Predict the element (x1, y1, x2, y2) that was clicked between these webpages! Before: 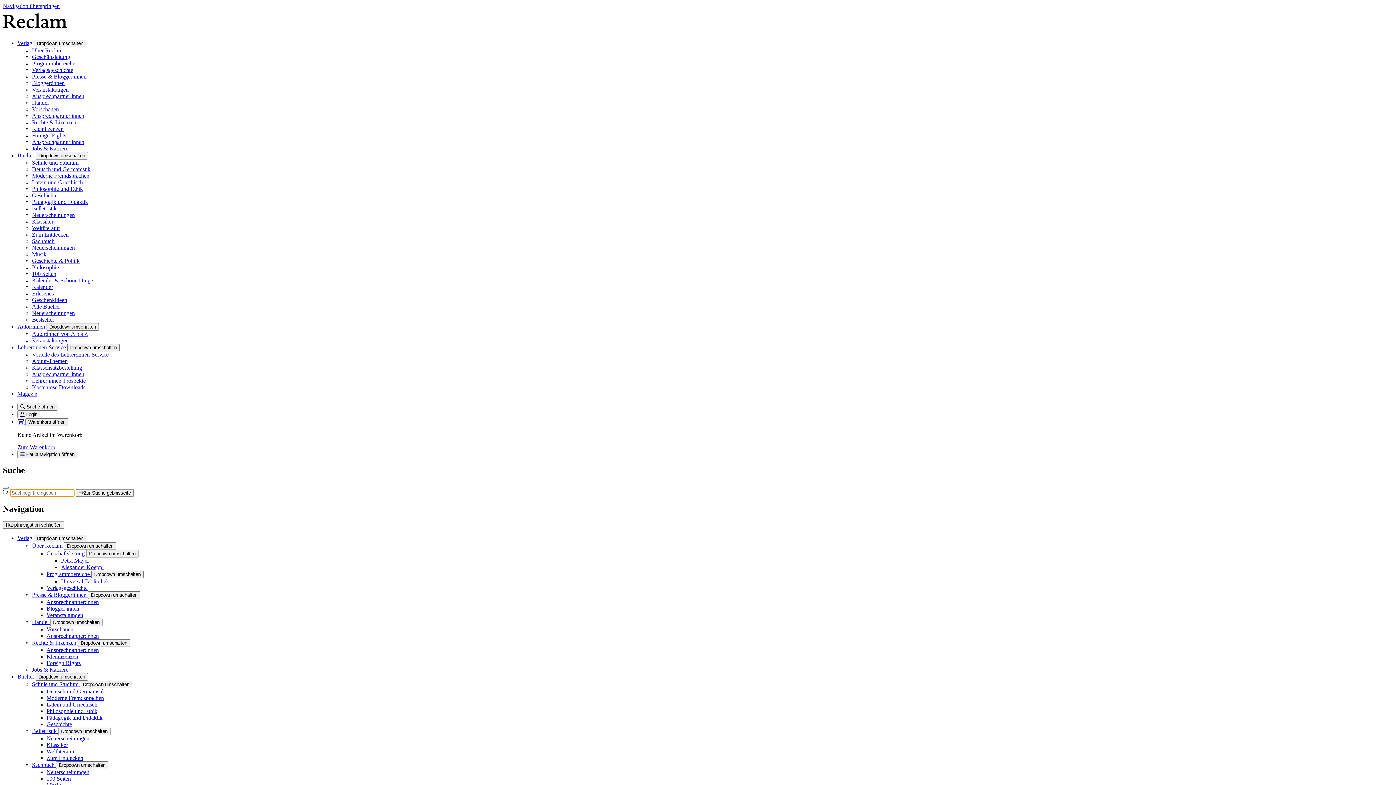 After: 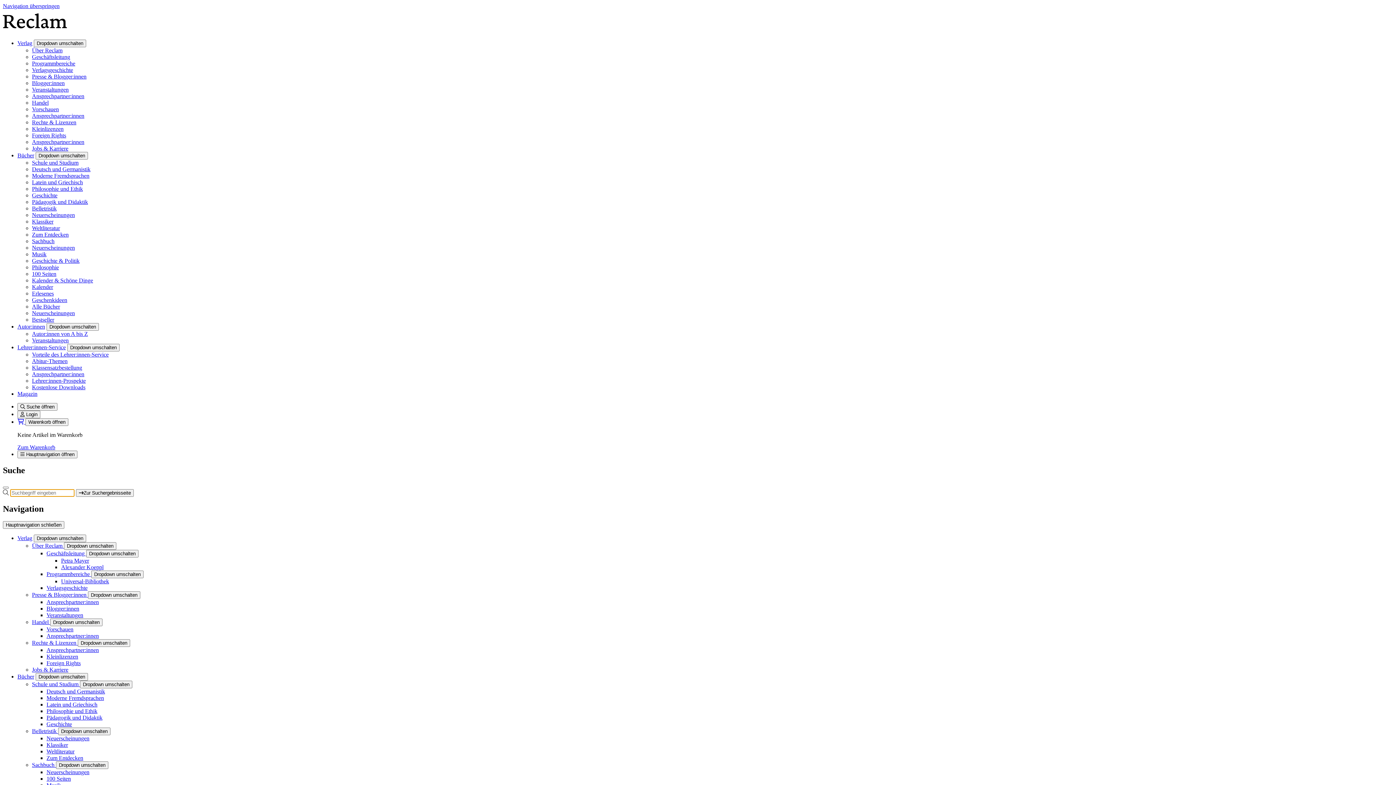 Action: label: Weltliteratur bbox: (32, 225, 60, 231)